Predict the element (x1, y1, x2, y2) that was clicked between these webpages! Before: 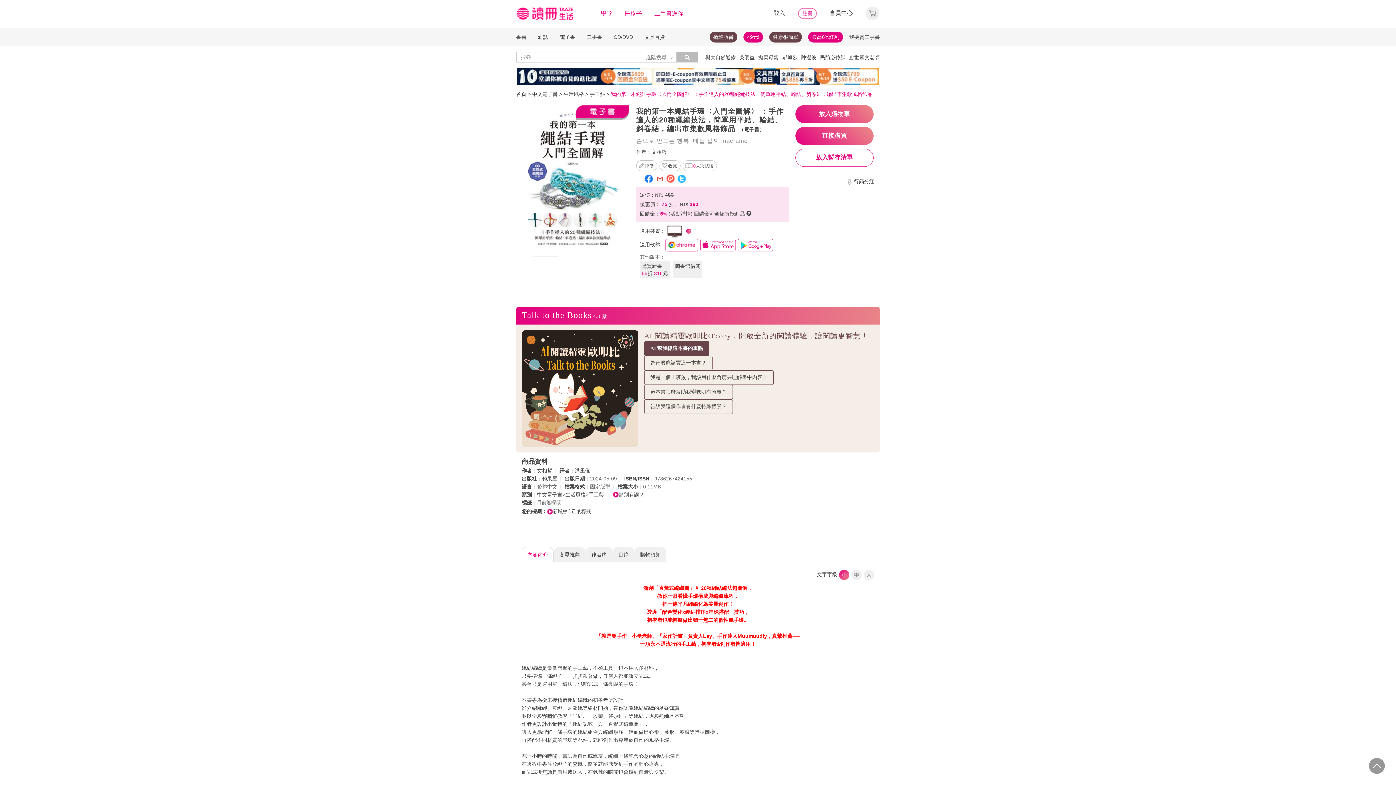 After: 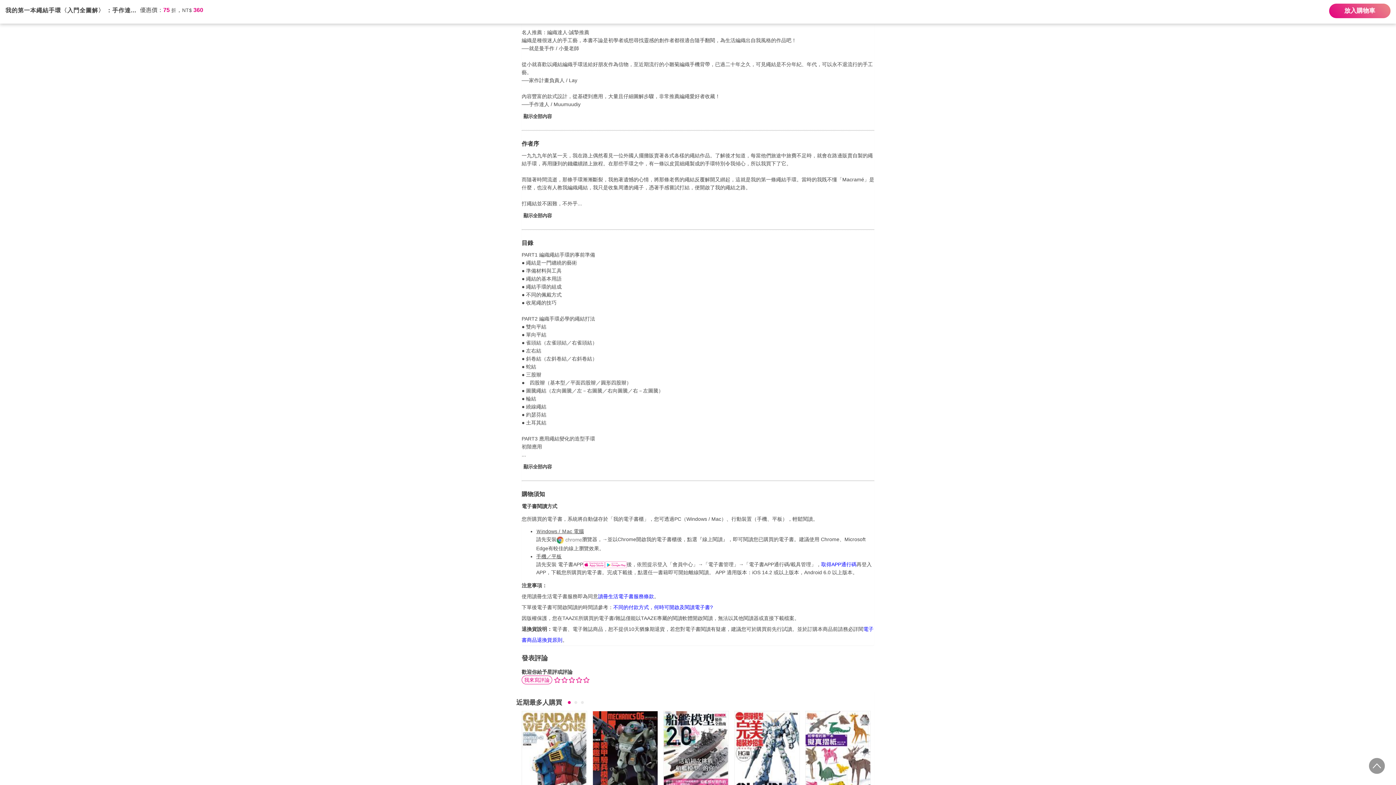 Action: bbox: (553, 547, 585, 562) label: 各界推薦